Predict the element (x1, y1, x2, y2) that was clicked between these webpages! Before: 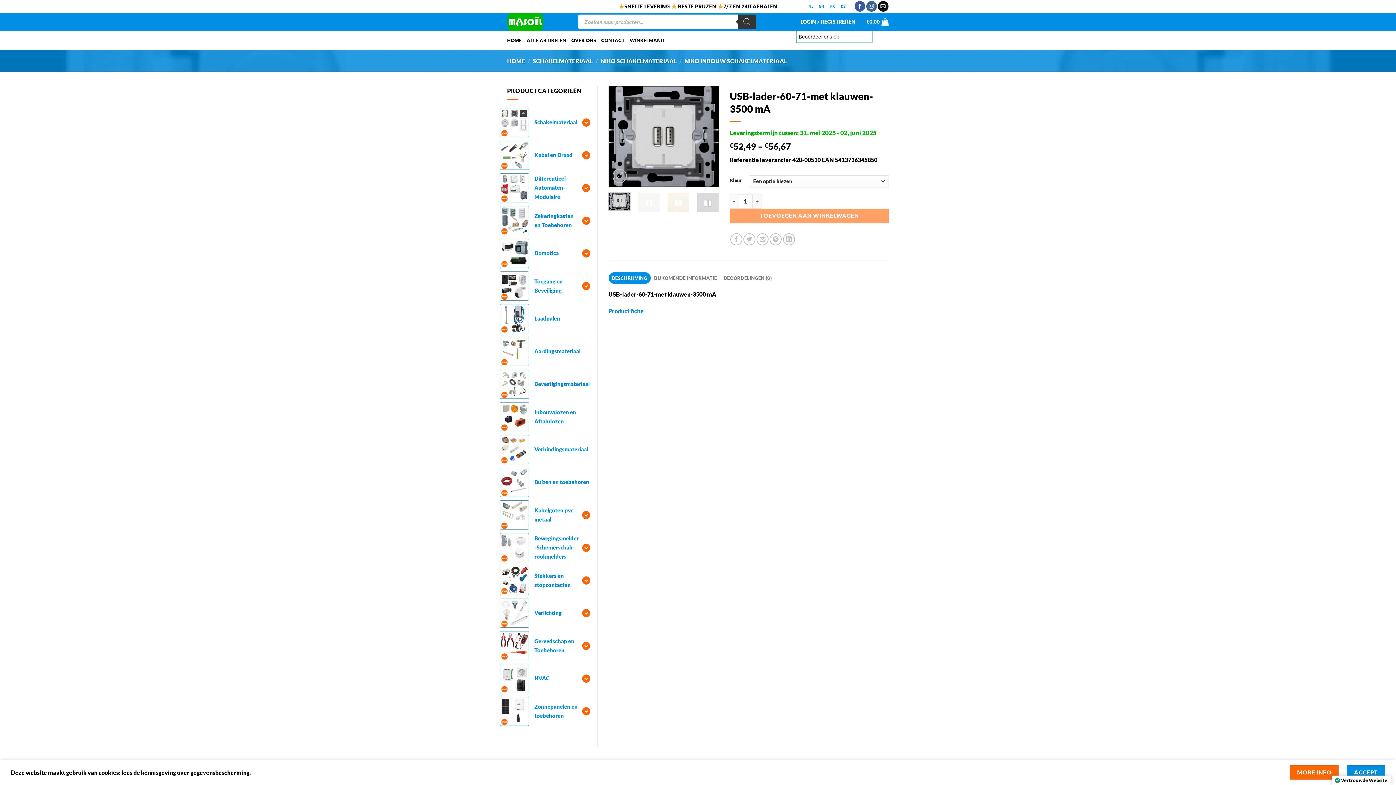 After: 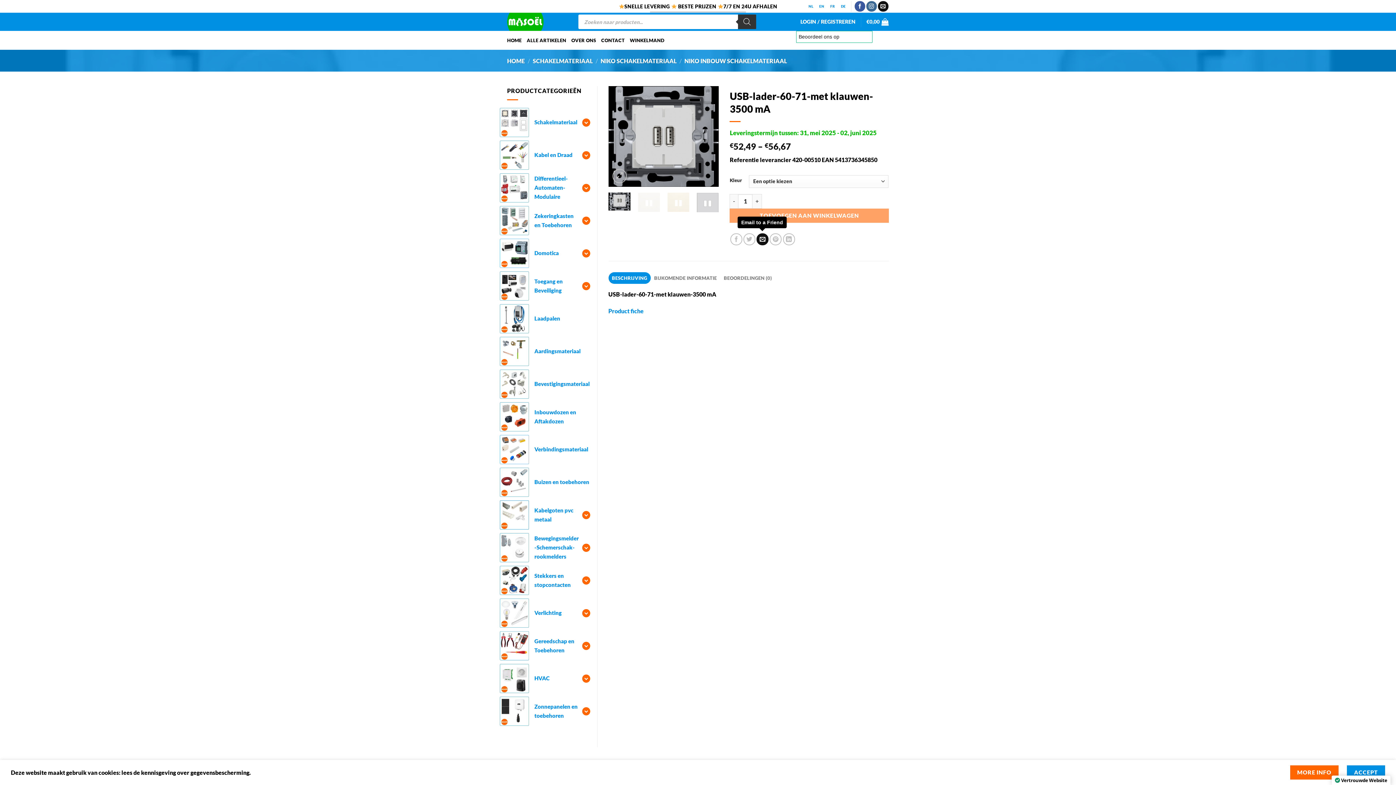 Action: bbox: (756, 233, 768, 245) label: Email to a Friend